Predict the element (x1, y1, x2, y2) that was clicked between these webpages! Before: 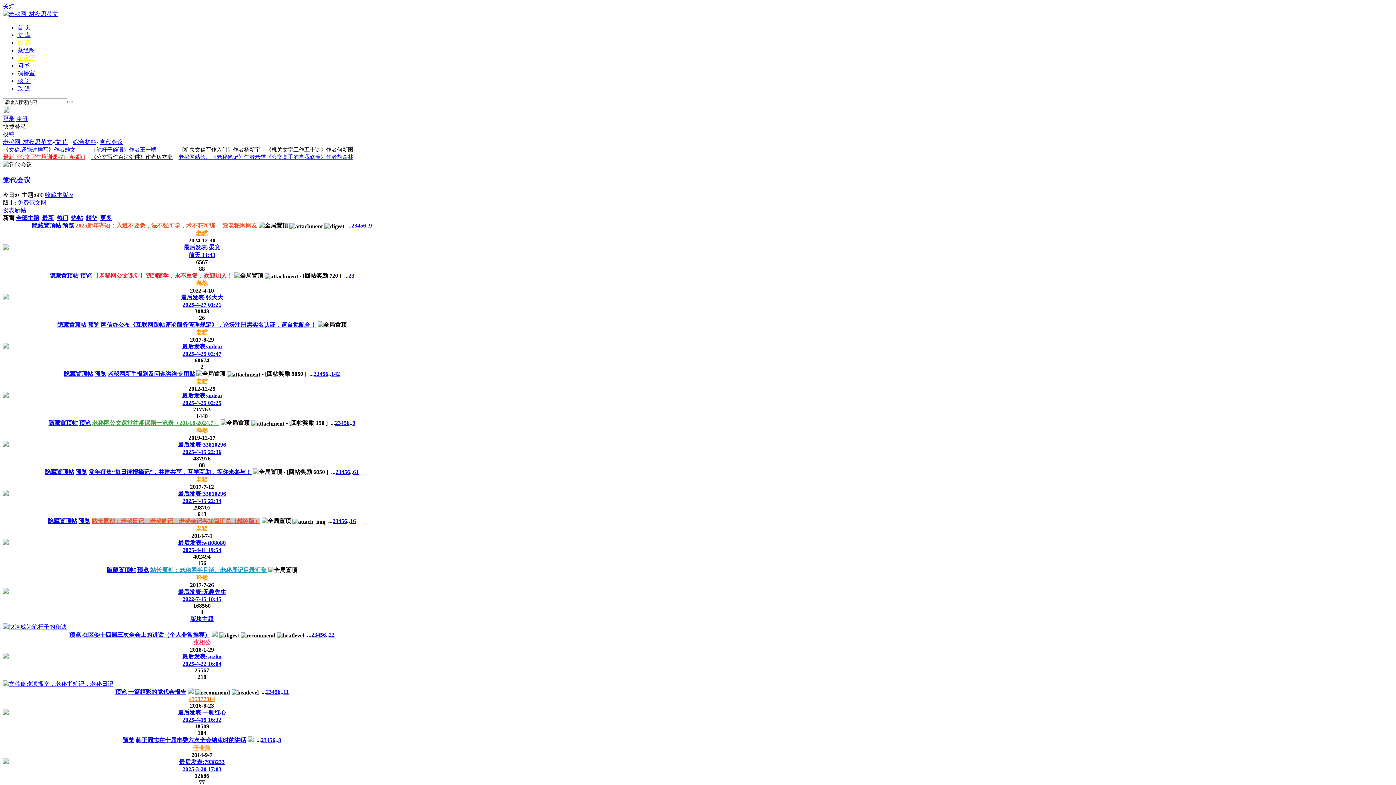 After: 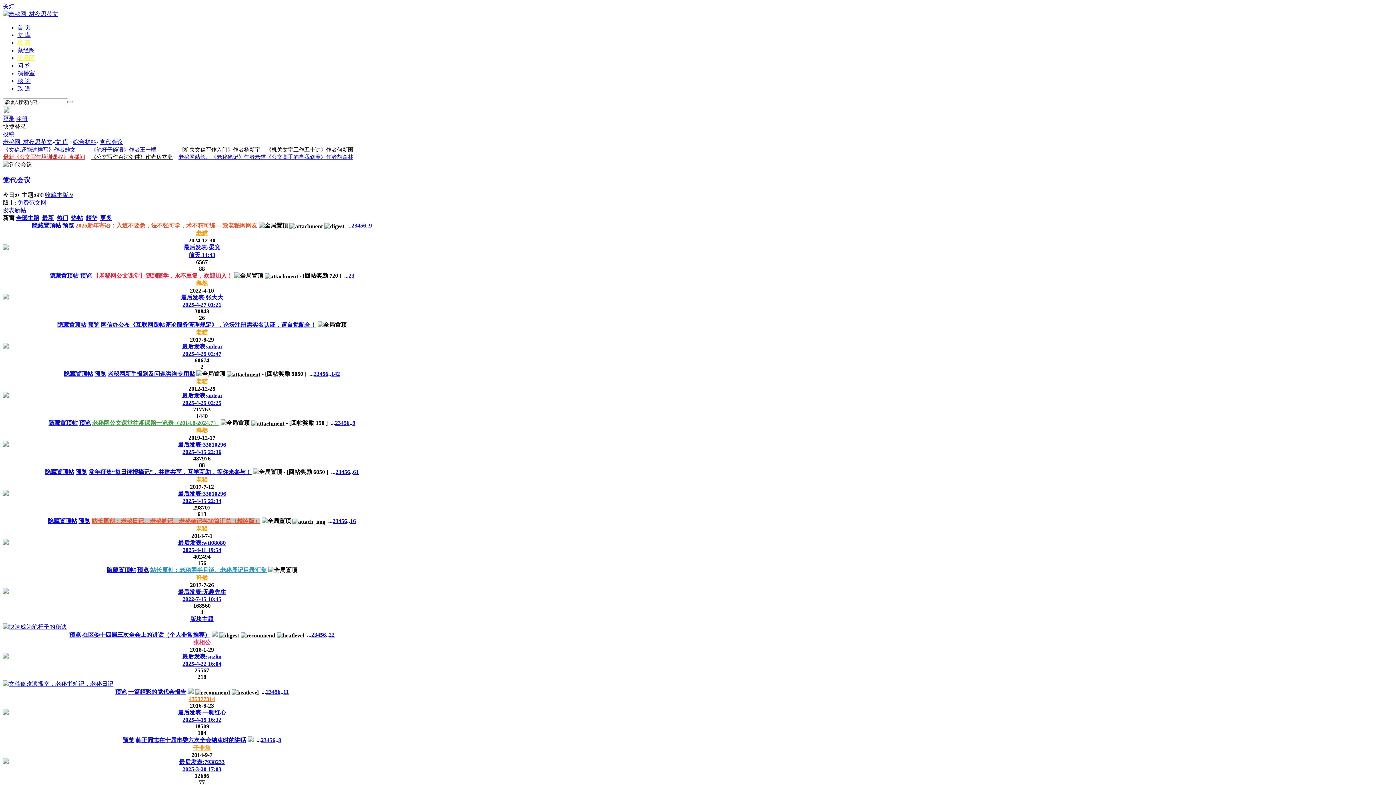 Action: bbox: (48, 420, 77, 426) label: 隐藏置顶帖